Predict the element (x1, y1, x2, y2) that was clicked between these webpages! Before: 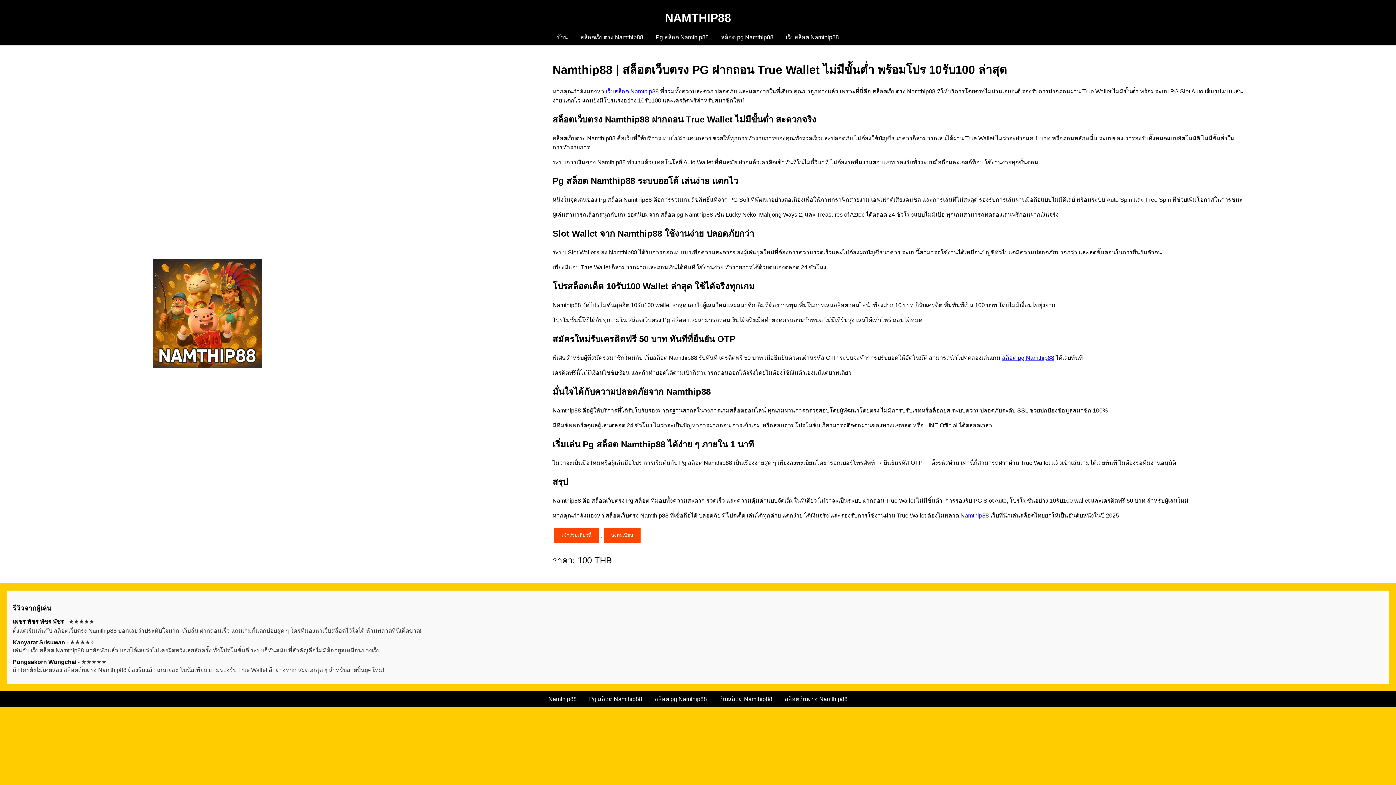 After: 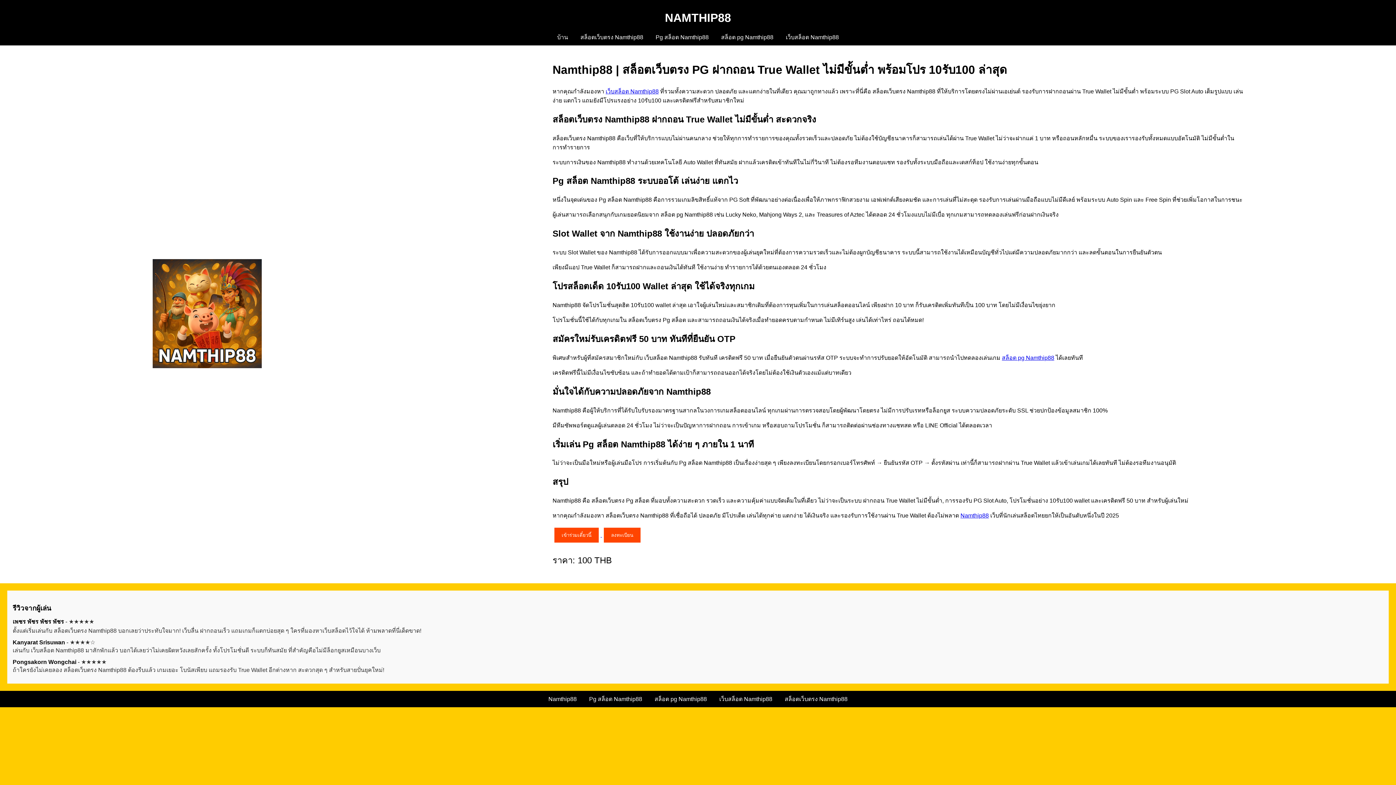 Action: bbox: (655, 34, 708, 40) label: Pg สล็อต Namthip88